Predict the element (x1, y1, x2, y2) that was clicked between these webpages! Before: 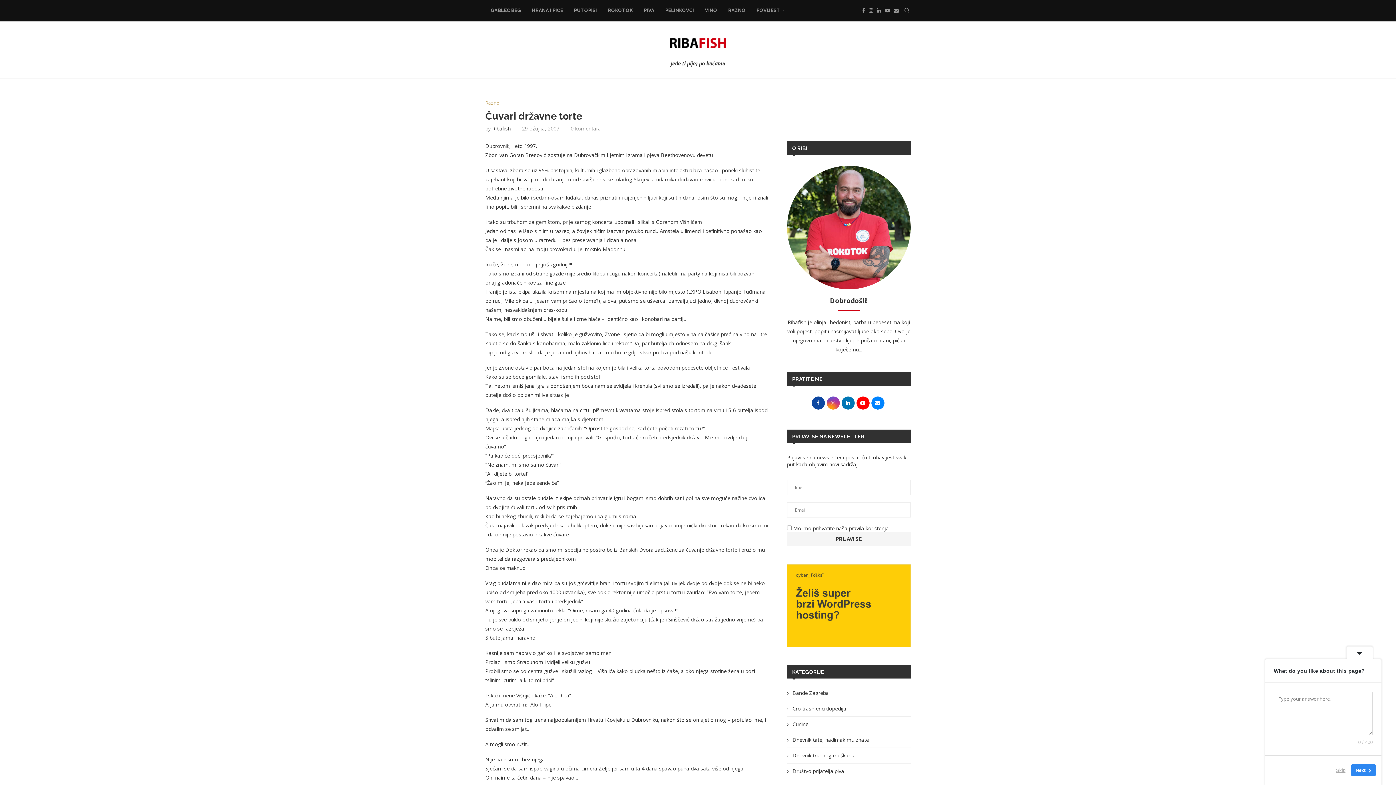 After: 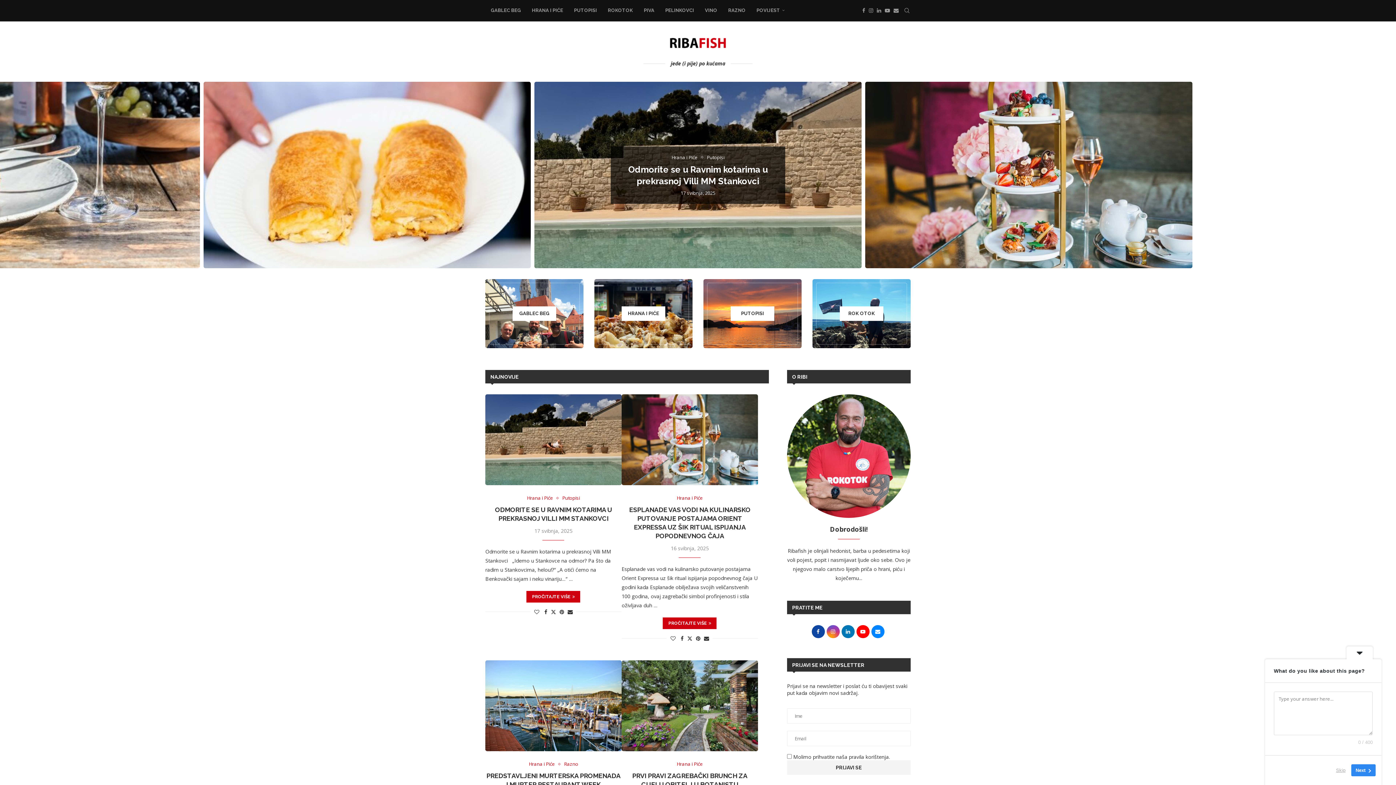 Action: bbox: (643, 32, 752, 53)